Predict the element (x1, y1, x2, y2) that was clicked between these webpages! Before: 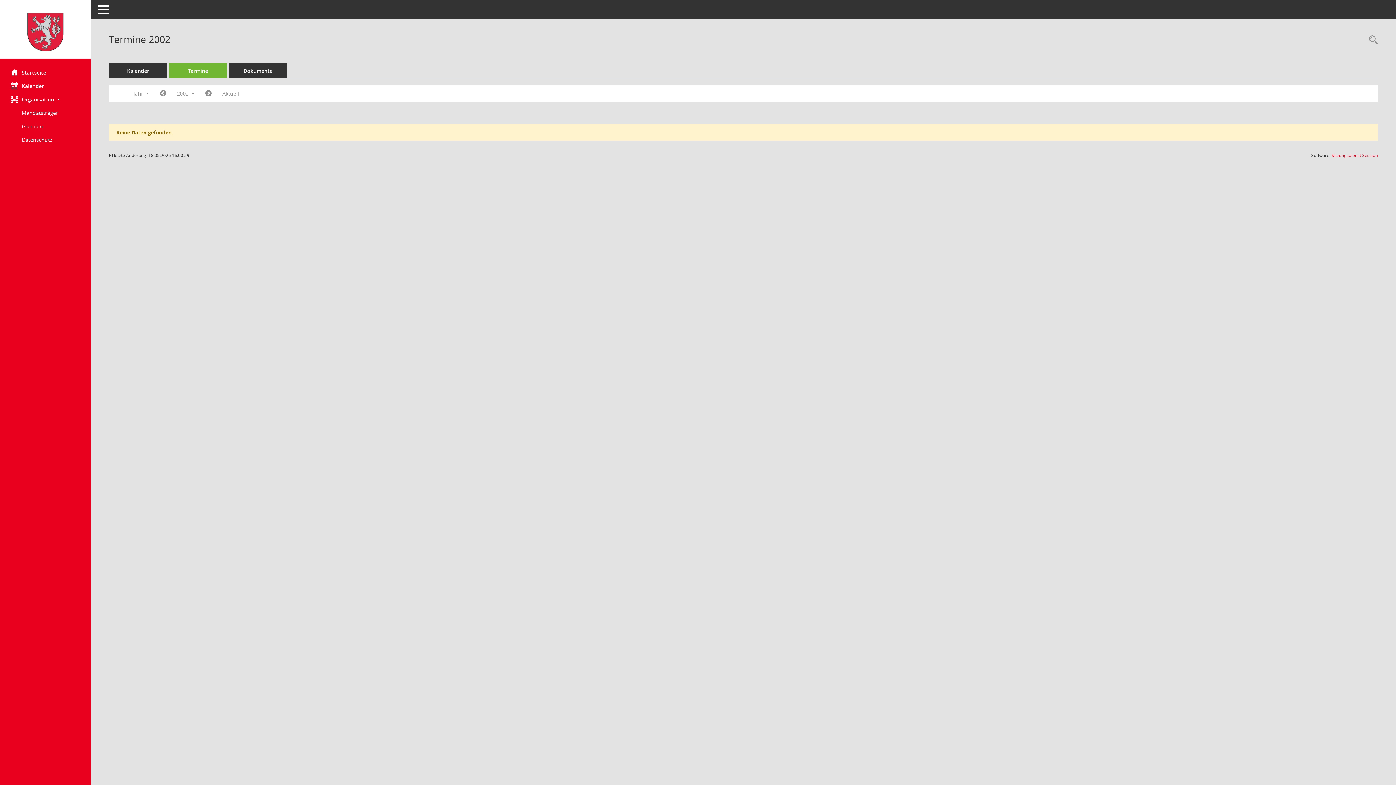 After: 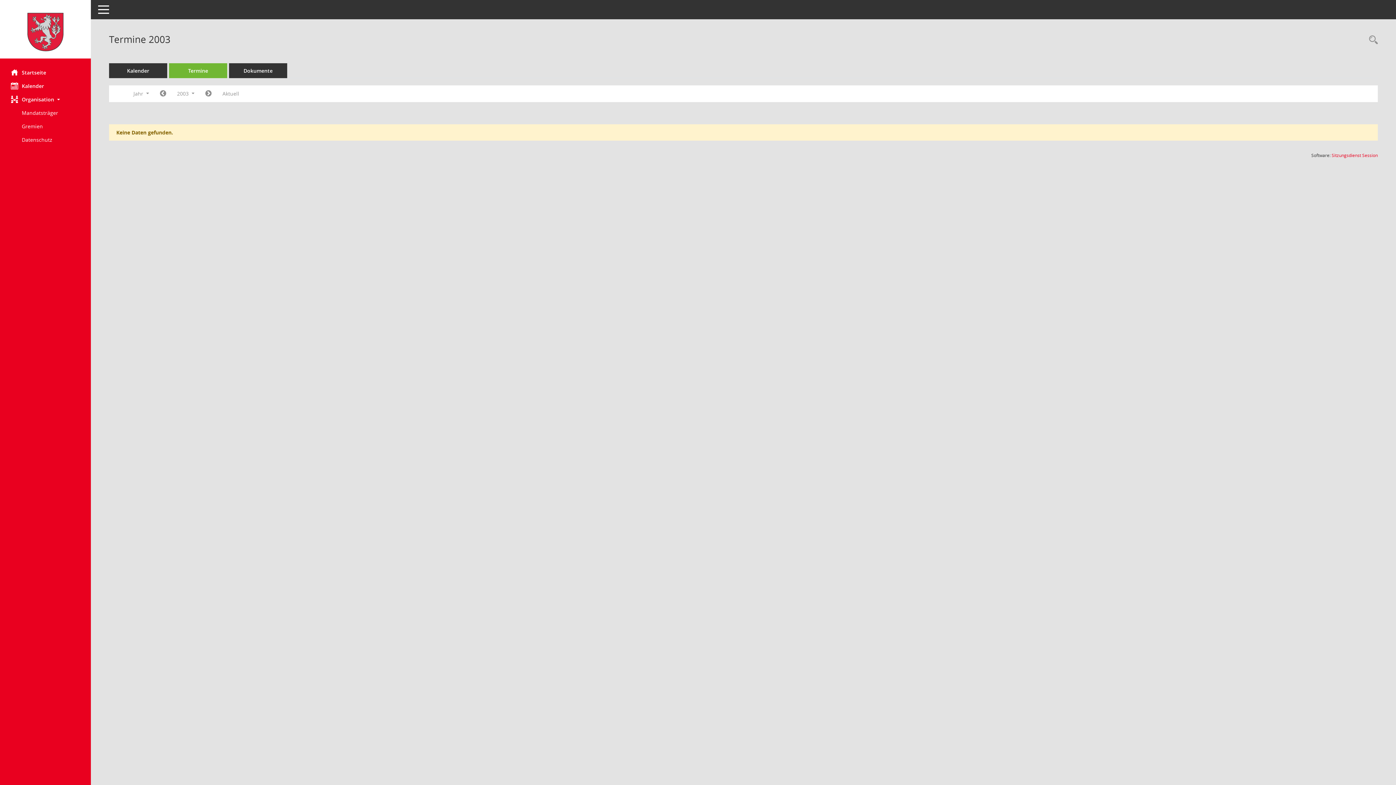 Action: label: Jahr: 2003 Monat: 1 bbox: (199, 87, 217, 100)